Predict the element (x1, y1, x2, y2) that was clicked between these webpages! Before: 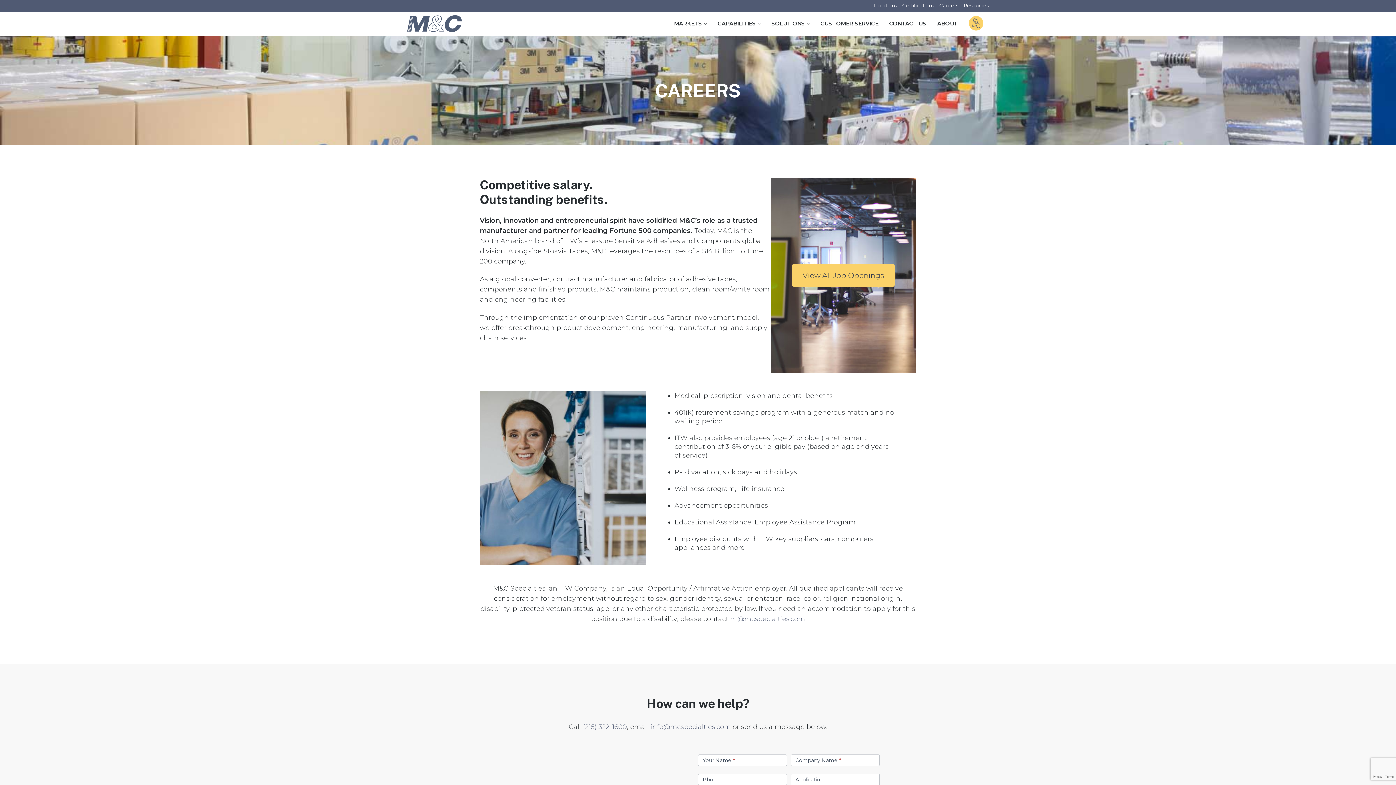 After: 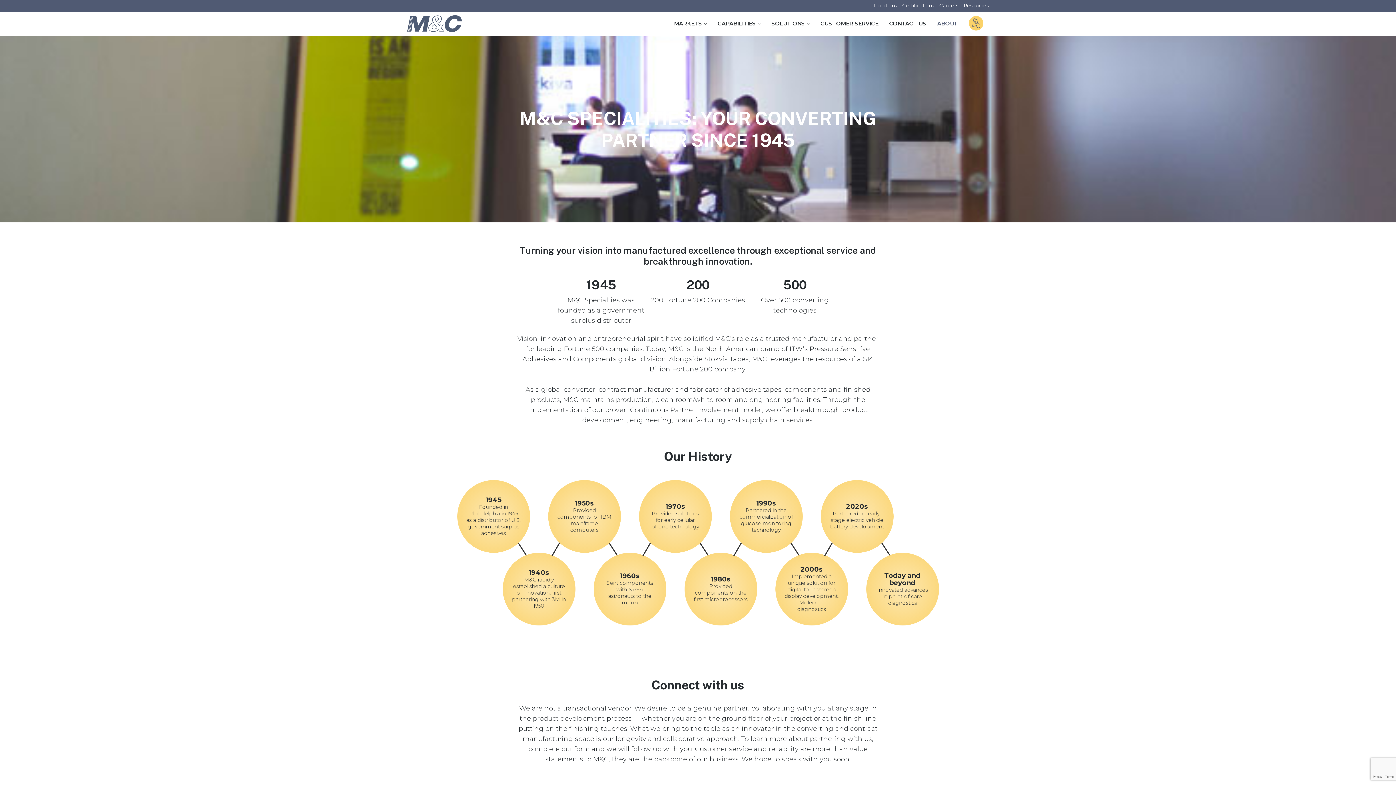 Action: bbox: (937, 11, 958, 35) label: ABOUT